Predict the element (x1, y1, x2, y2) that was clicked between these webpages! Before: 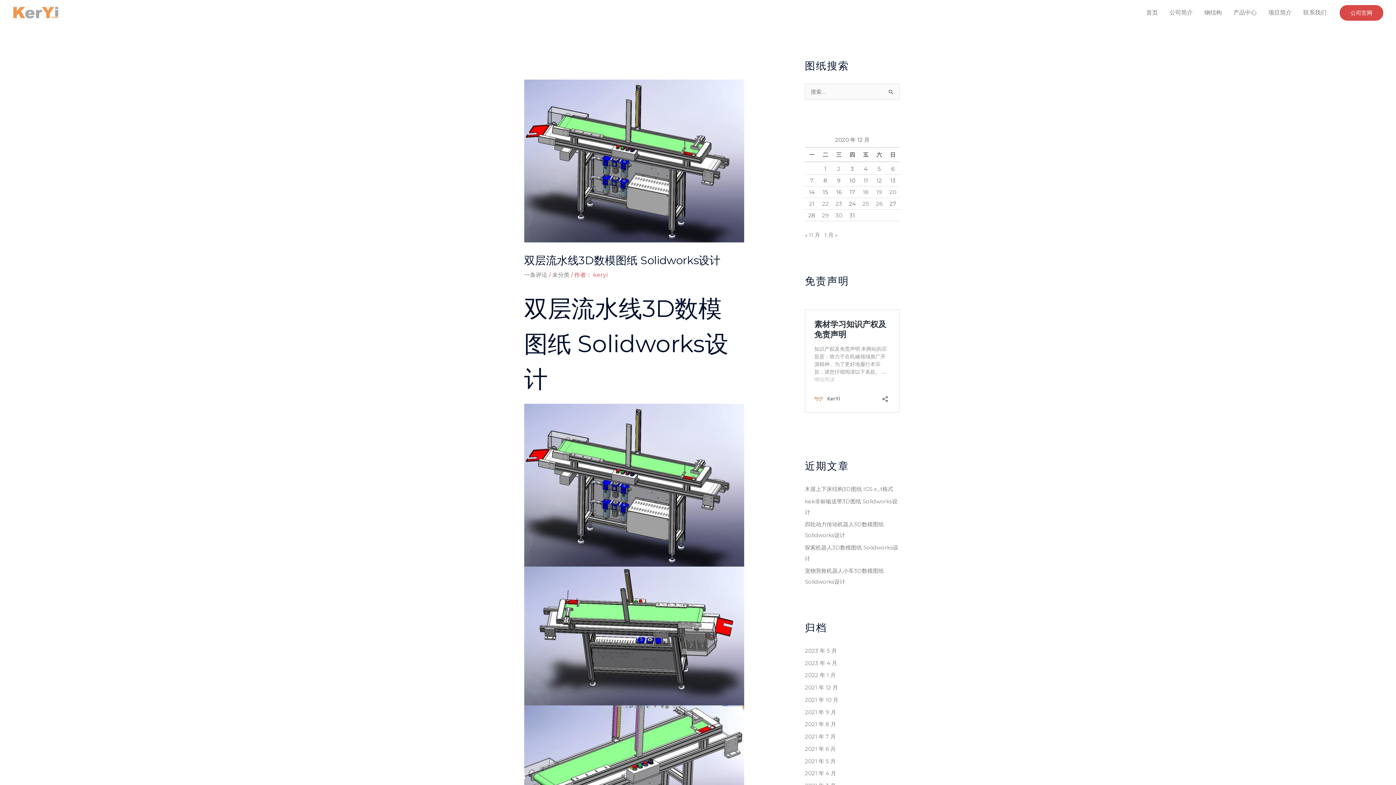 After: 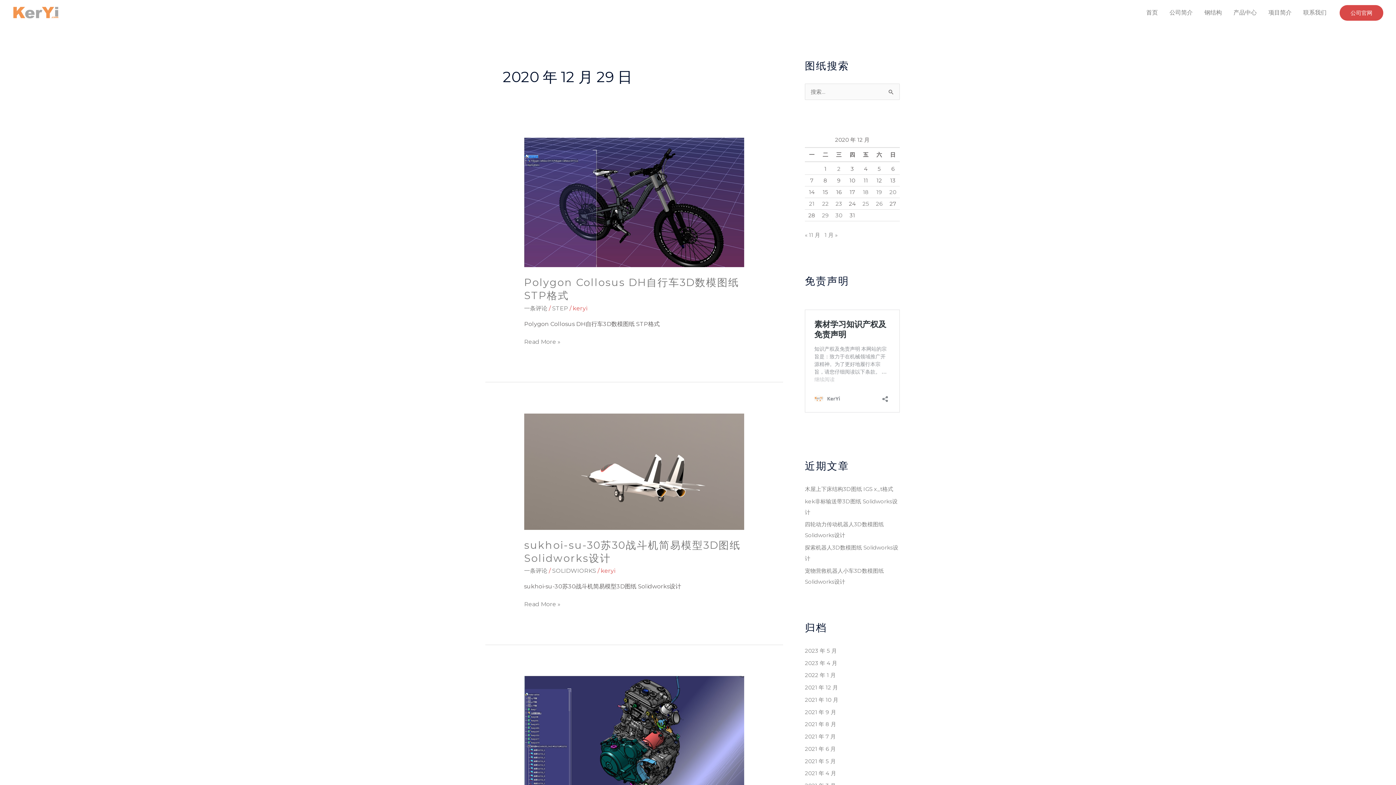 Action: bbox: (822, 212, 829, 218) label: 2020 年 12 月 29 日 发布的文章